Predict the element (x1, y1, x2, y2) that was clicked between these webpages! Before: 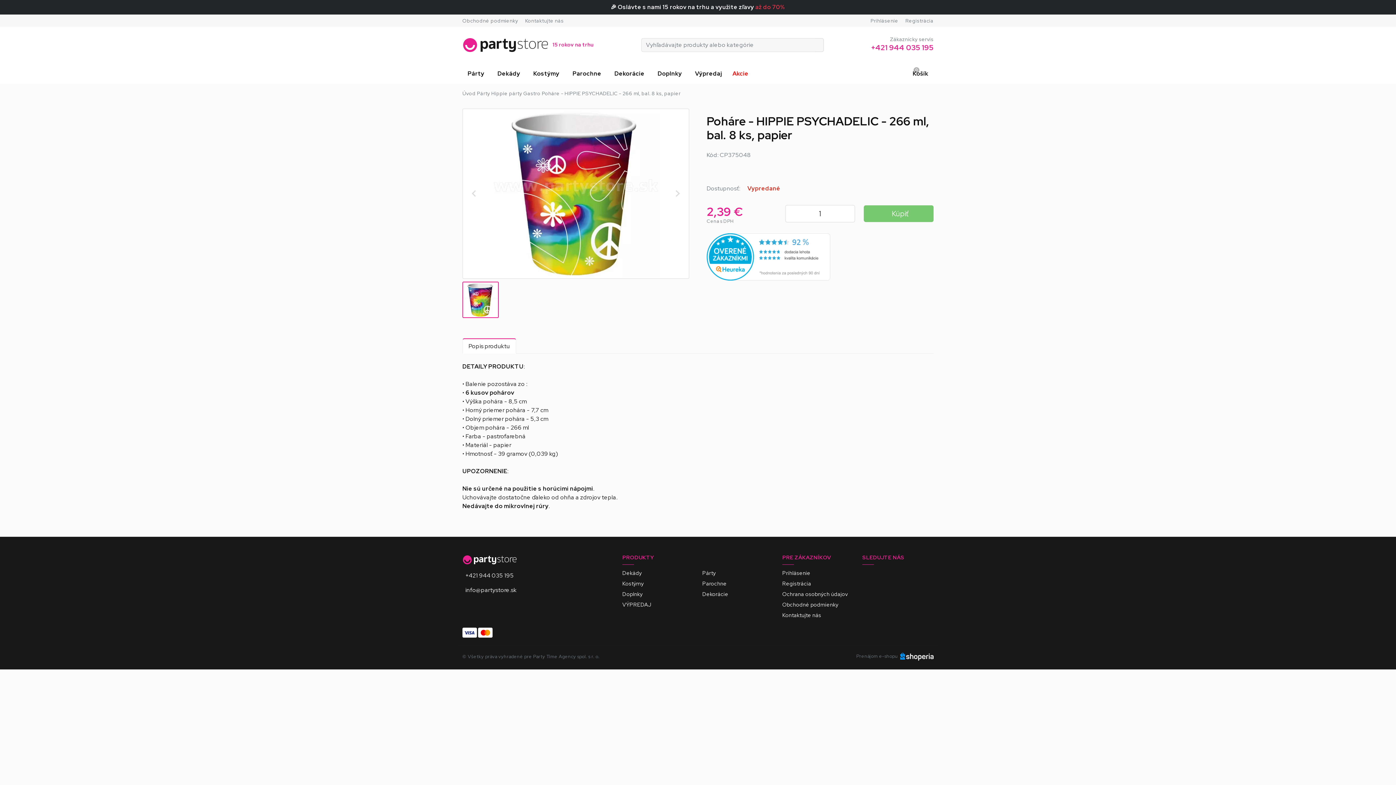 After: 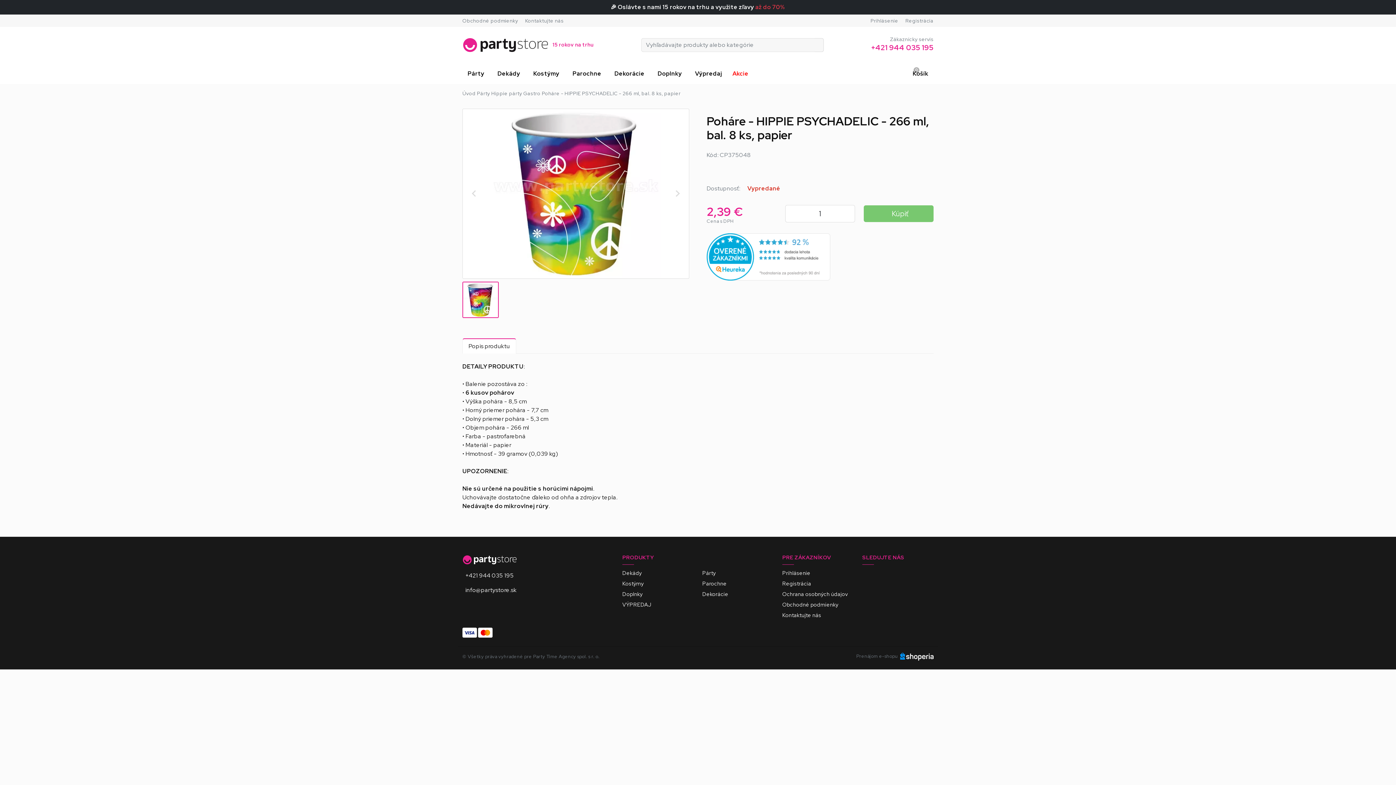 Action: label: Go to slide 1 bbox: (462, 281, 498, 318)